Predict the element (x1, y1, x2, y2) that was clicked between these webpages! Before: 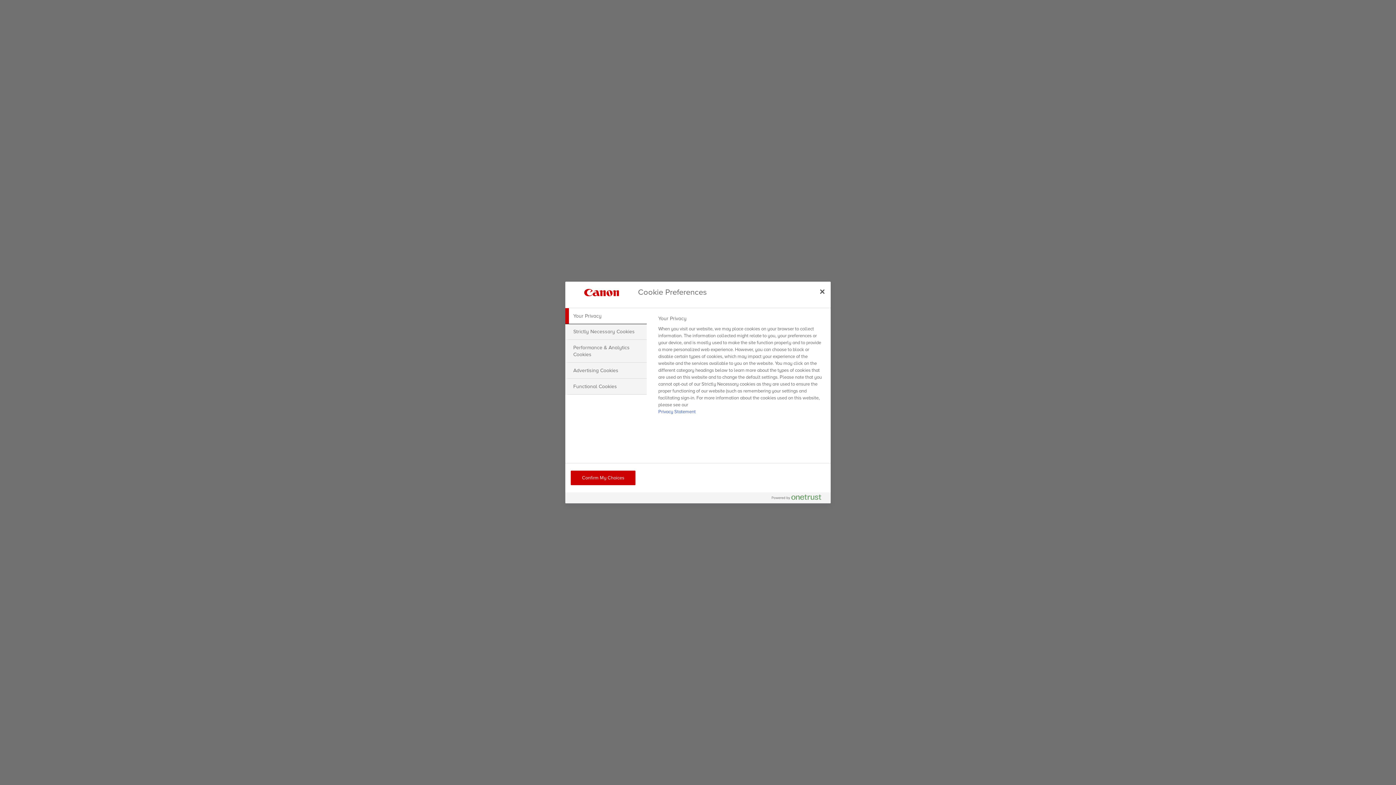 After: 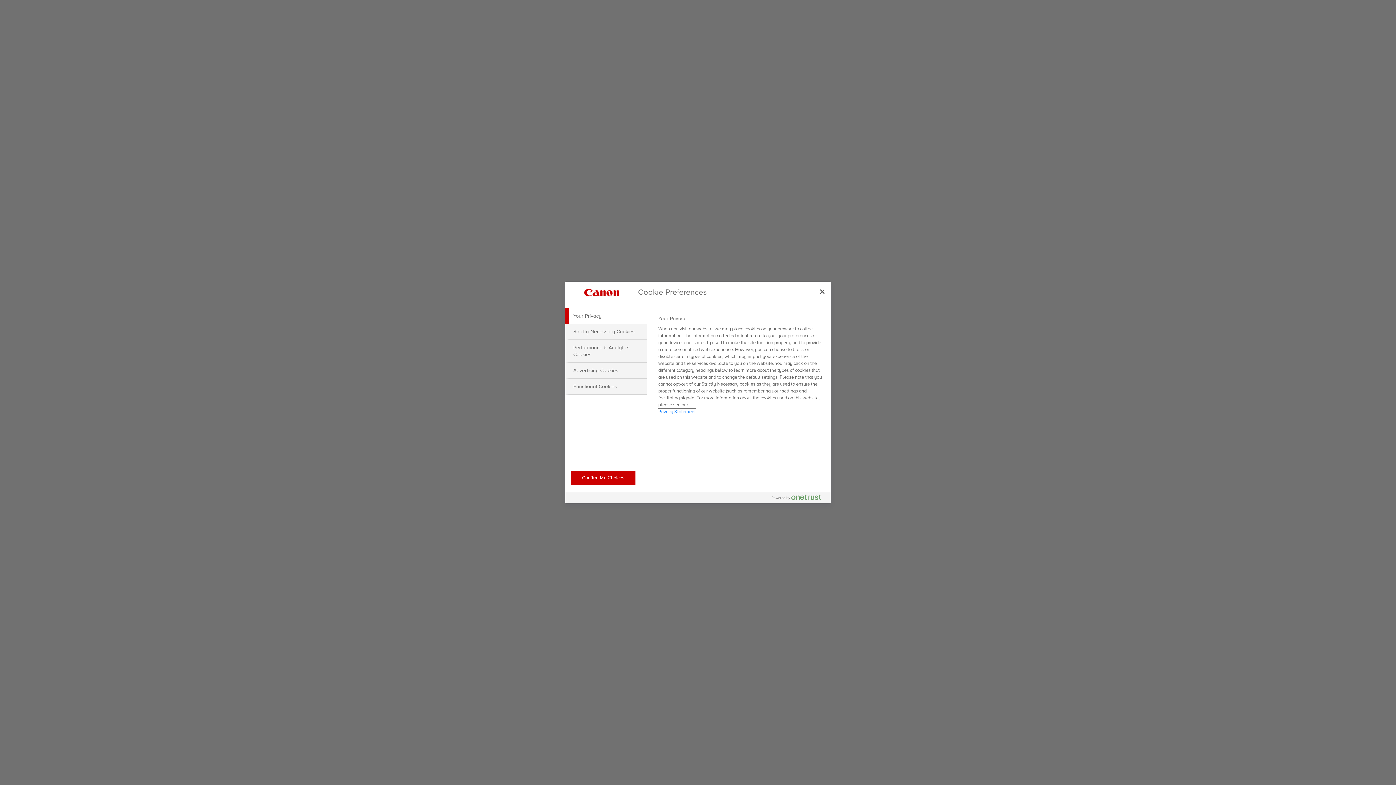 Action: label: More information about your privacy, opens in a new tab bbox: (658, 409, 695, 414)